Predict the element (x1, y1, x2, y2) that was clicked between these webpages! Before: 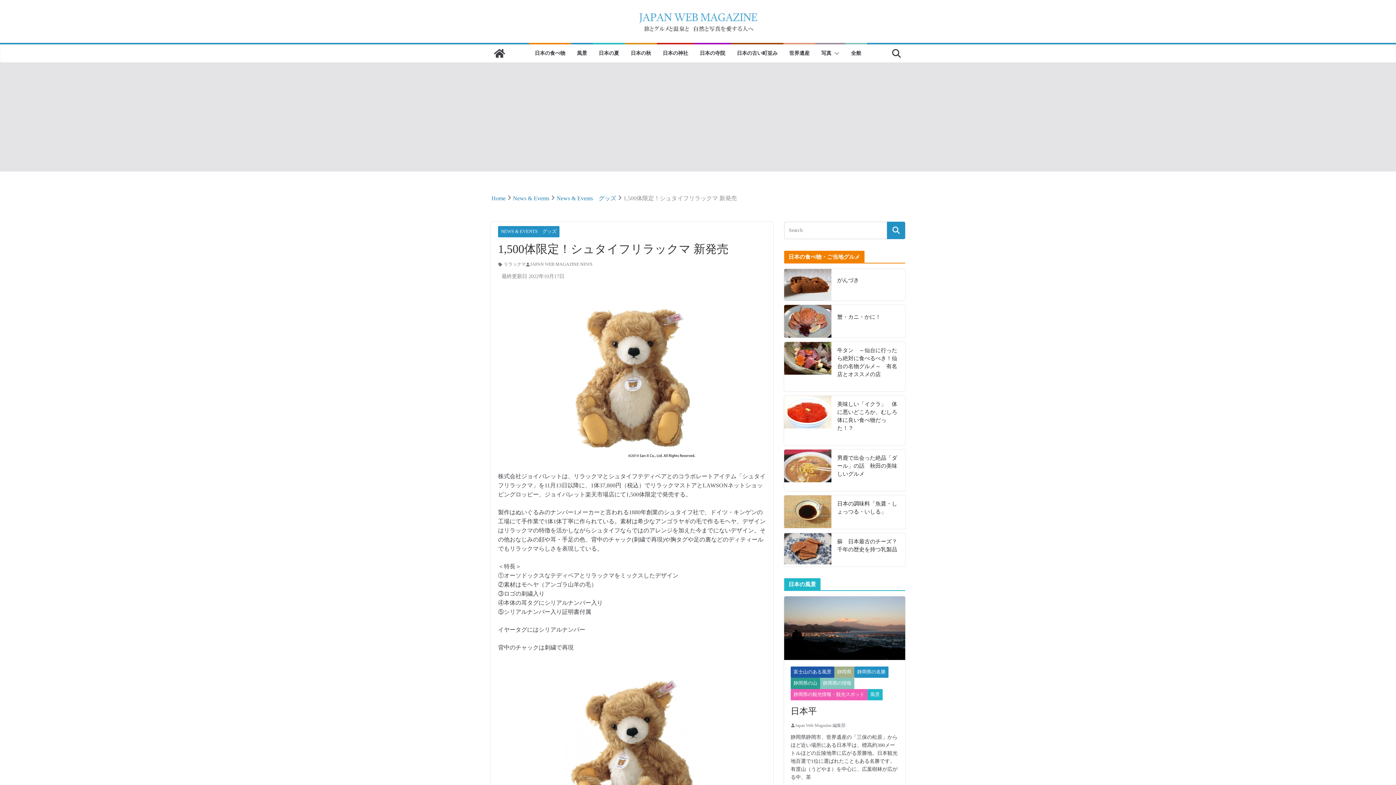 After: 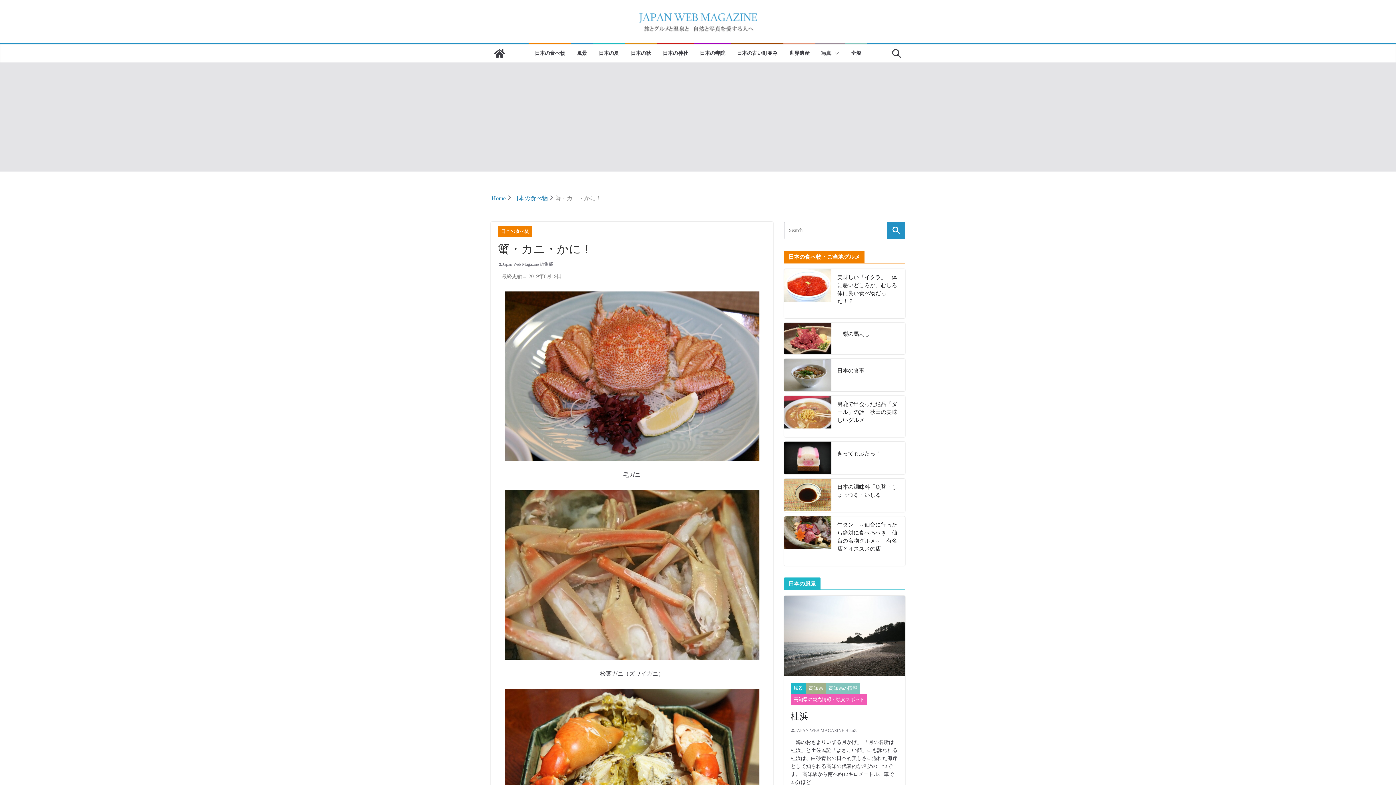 Action: label: 蟹・カニ・かに！ bbox: (837, 312, 899, 320)